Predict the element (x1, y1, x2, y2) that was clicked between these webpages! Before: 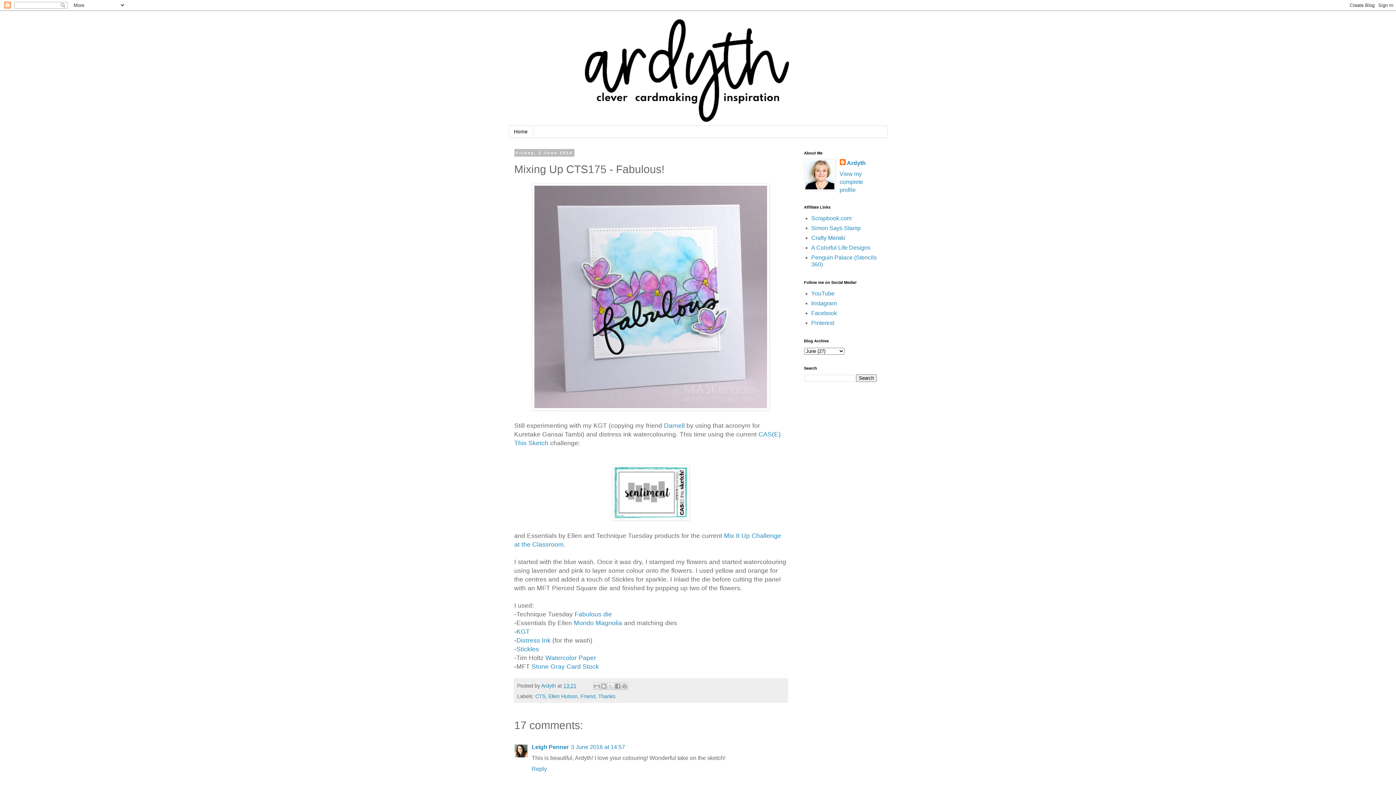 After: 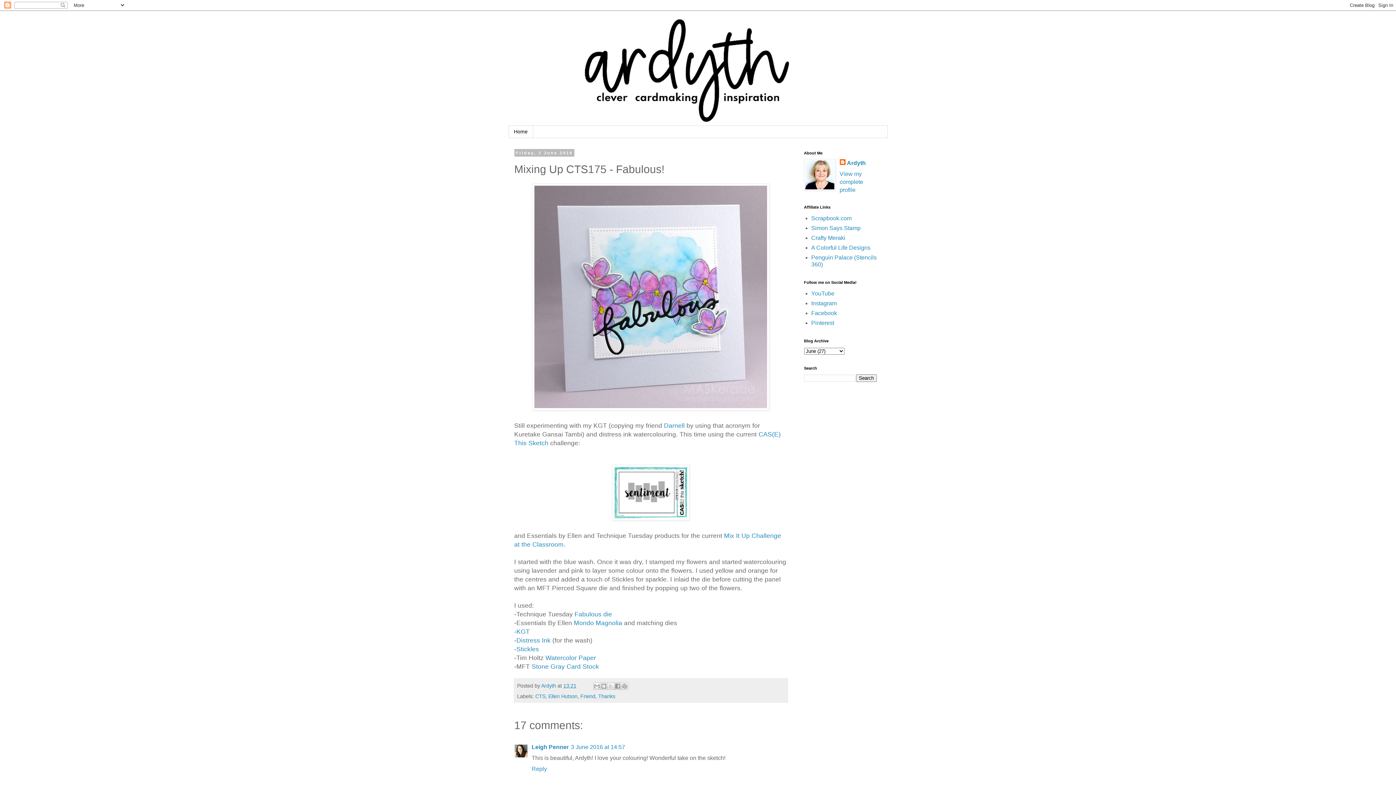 Action: bbox: (563, 683, 576, 689) label: 13:21